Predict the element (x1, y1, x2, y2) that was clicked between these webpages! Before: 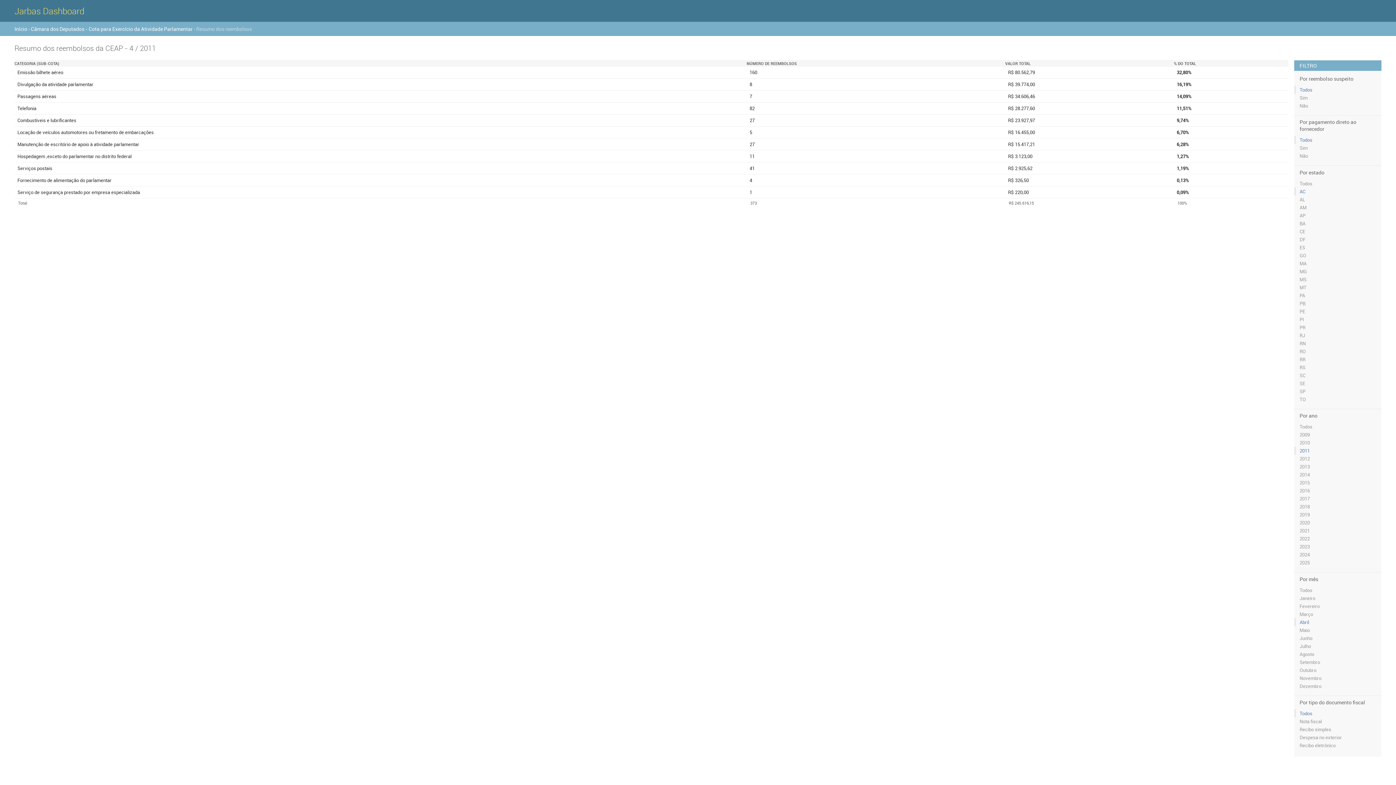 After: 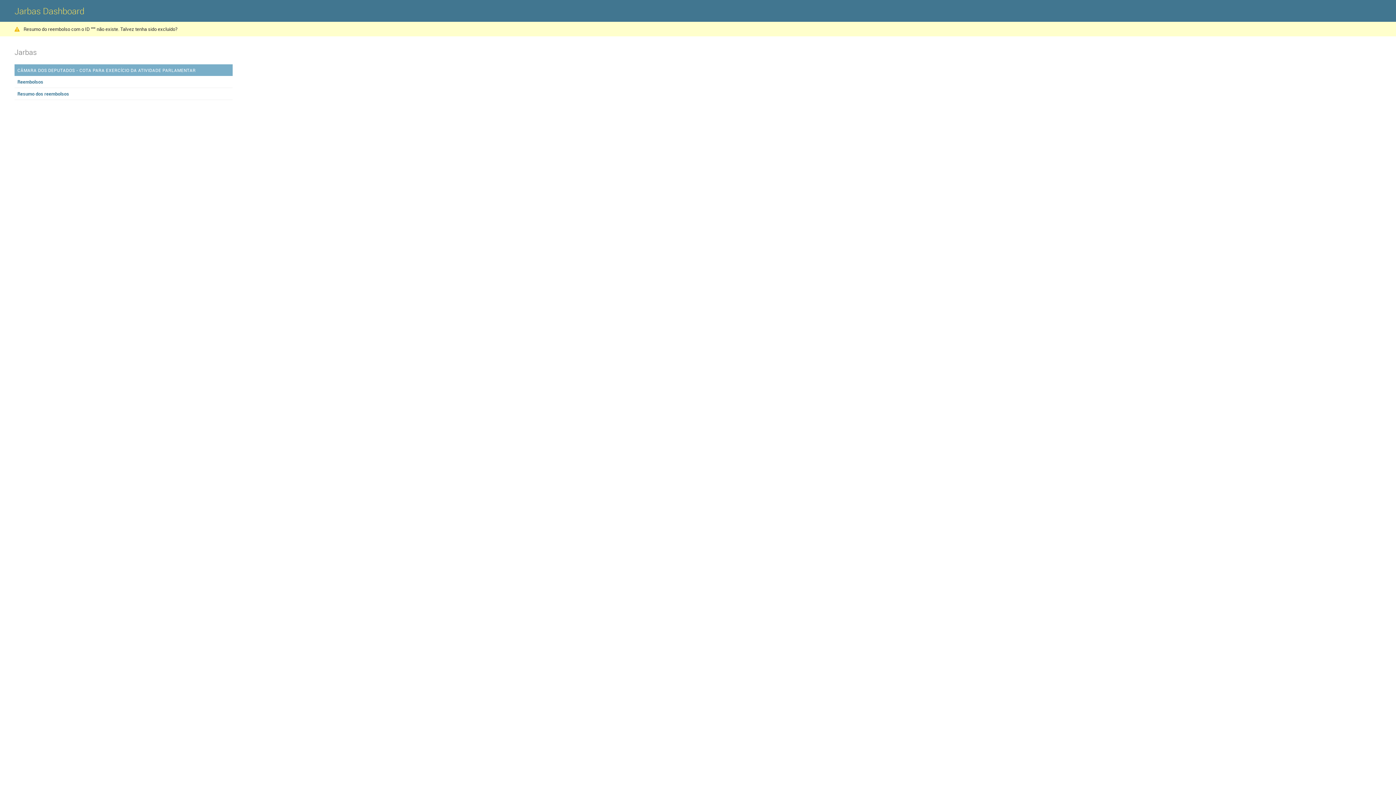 Action: bbox: (1174, 60, 1196, 66) label: % DO TOTAL